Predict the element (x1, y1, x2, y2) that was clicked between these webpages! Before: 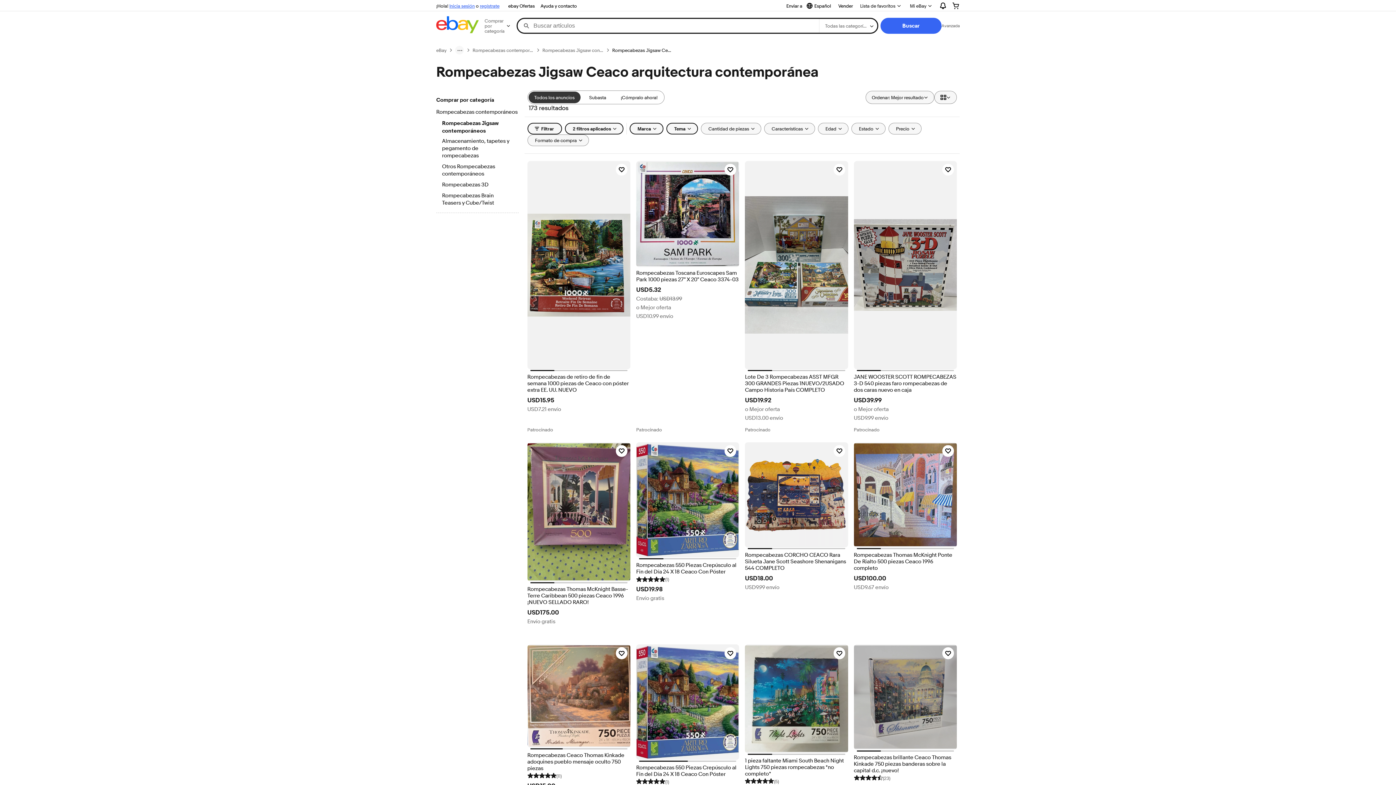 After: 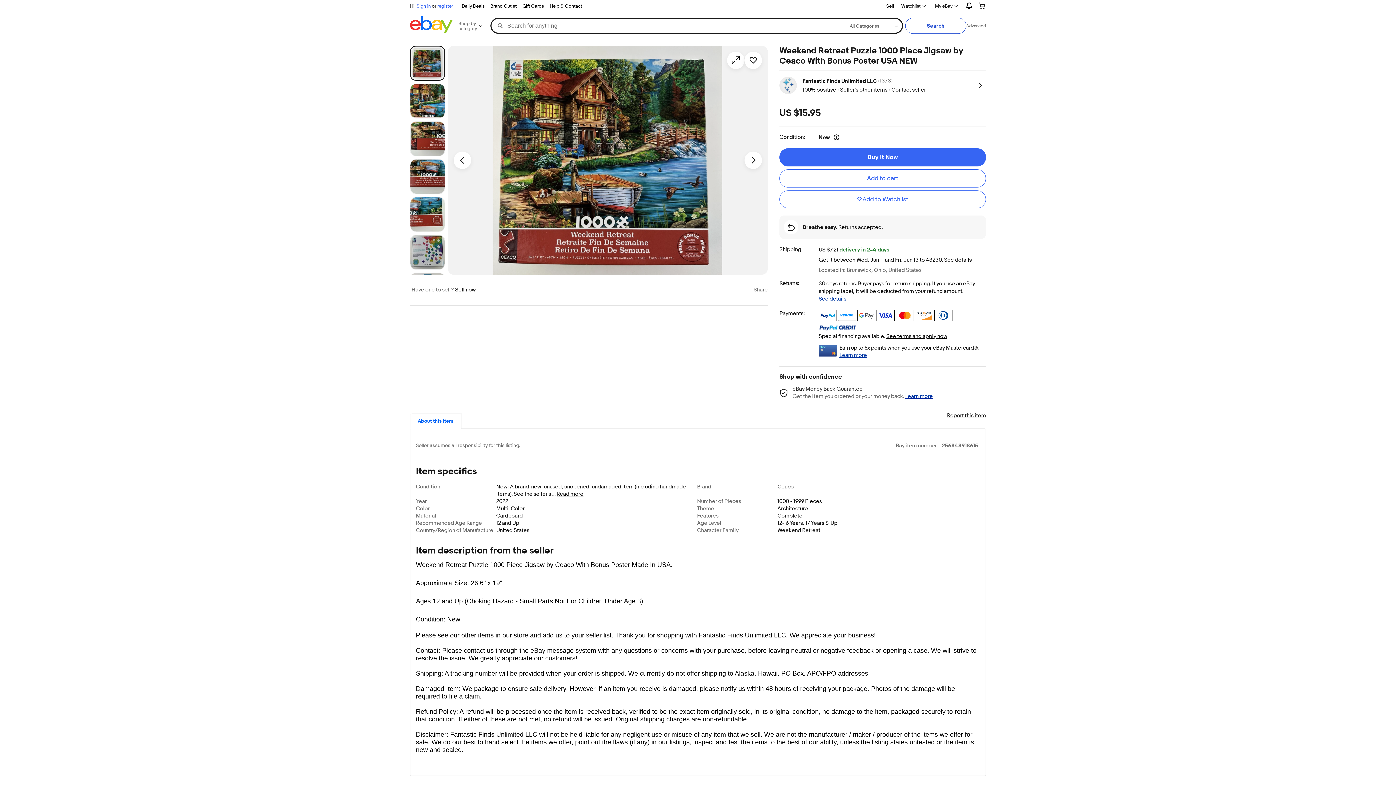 Action: label: Rompecabezas de retiro de fin de semana 1000 piezas de Ceaco con póster extra EE. UU. NUEVO bbox: (527, 374, 630, 393)